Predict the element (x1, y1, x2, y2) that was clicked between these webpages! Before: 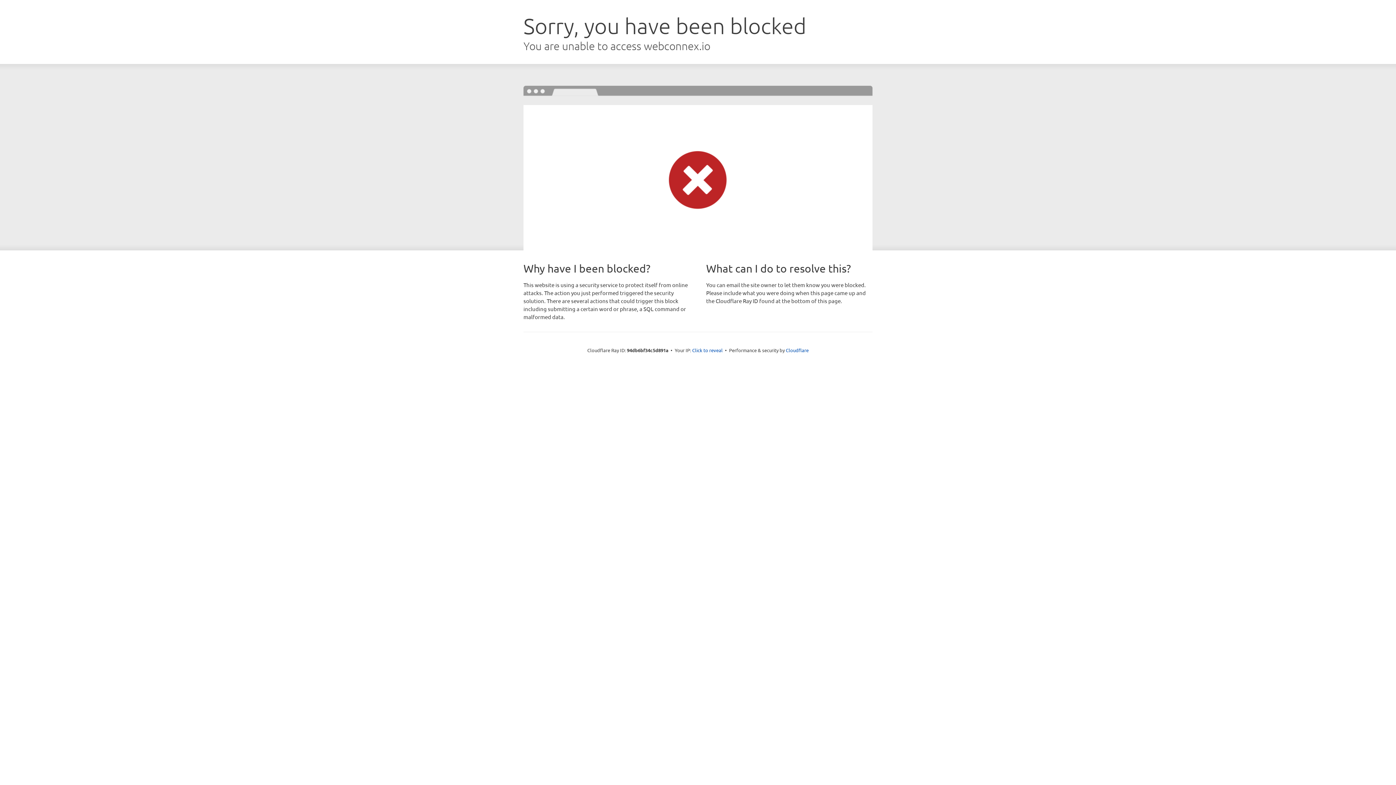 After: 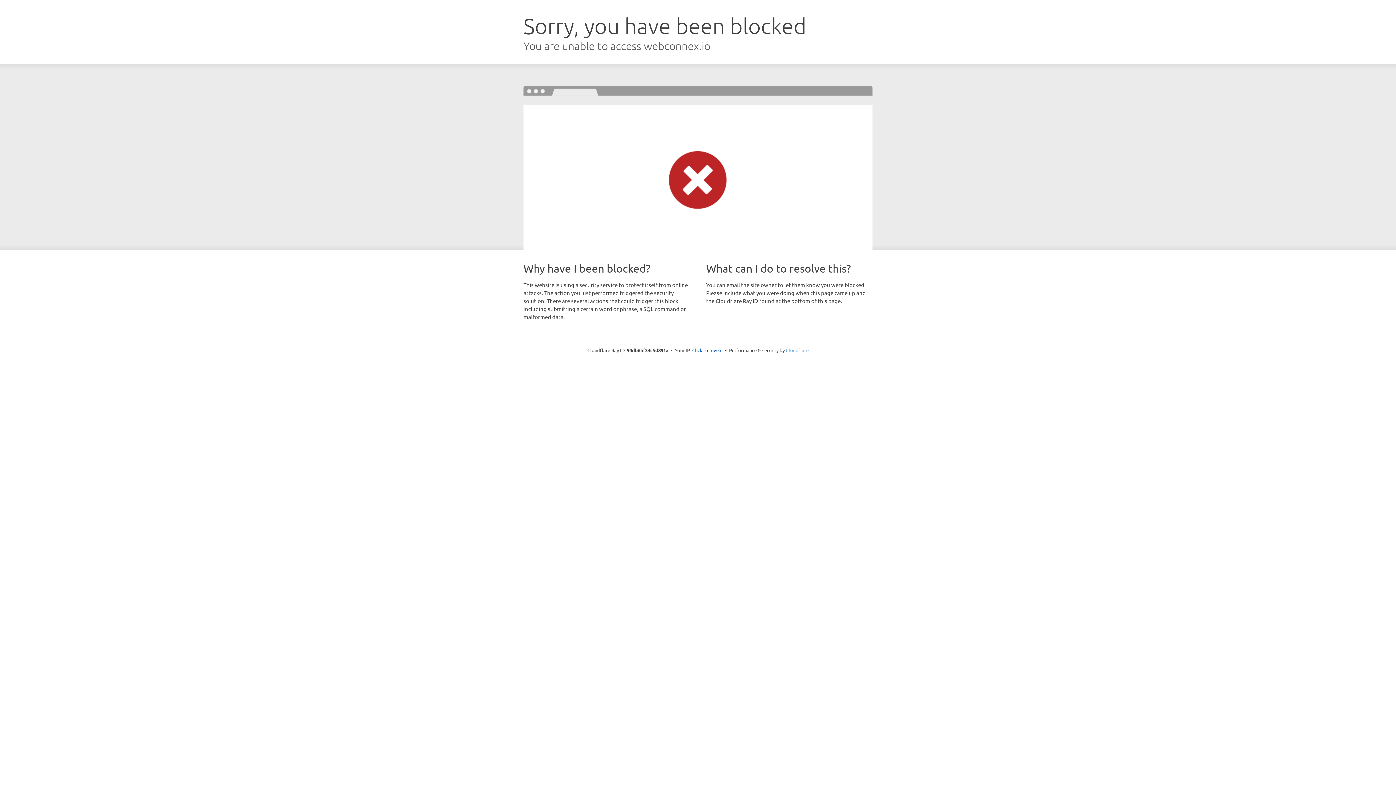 Action: bbox: (786, 347, 808, 353) label: Cloudflare